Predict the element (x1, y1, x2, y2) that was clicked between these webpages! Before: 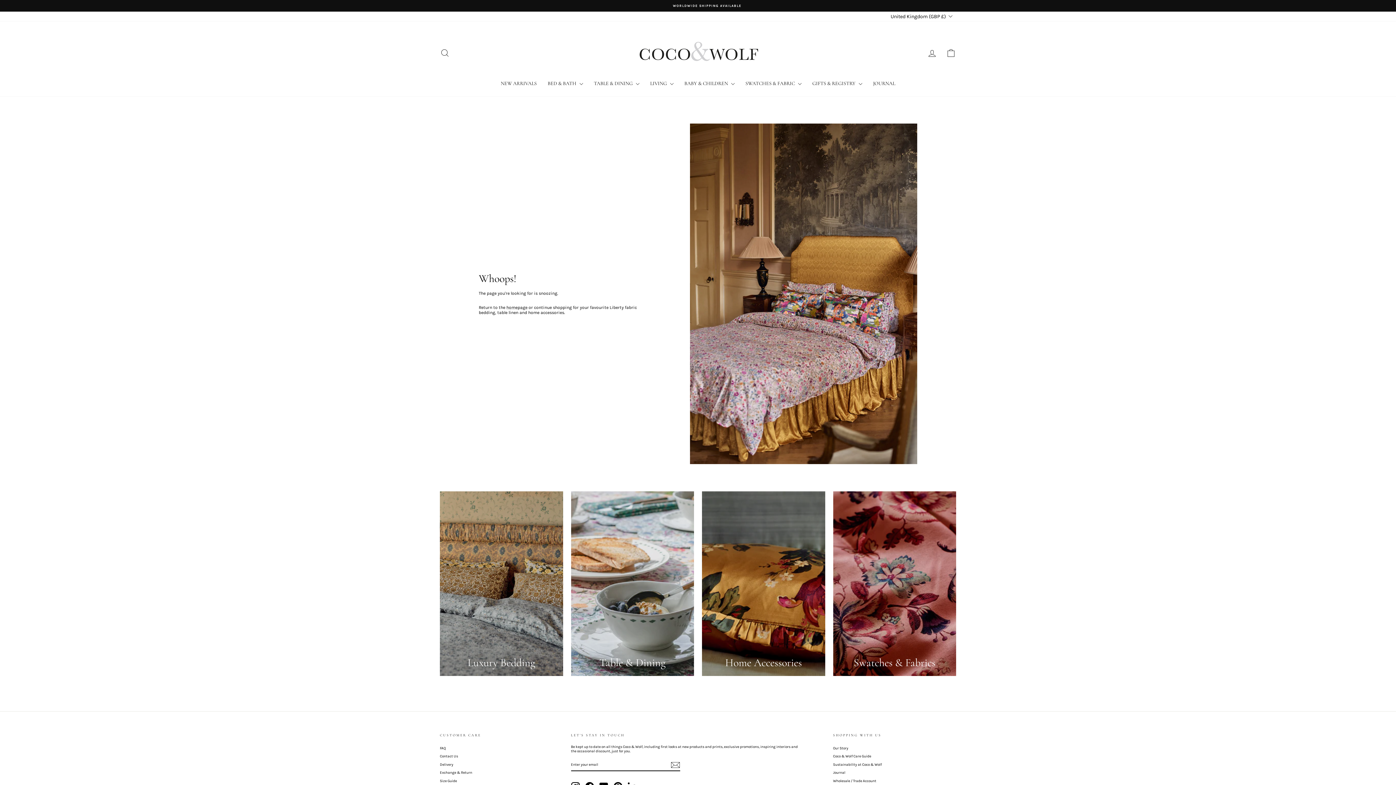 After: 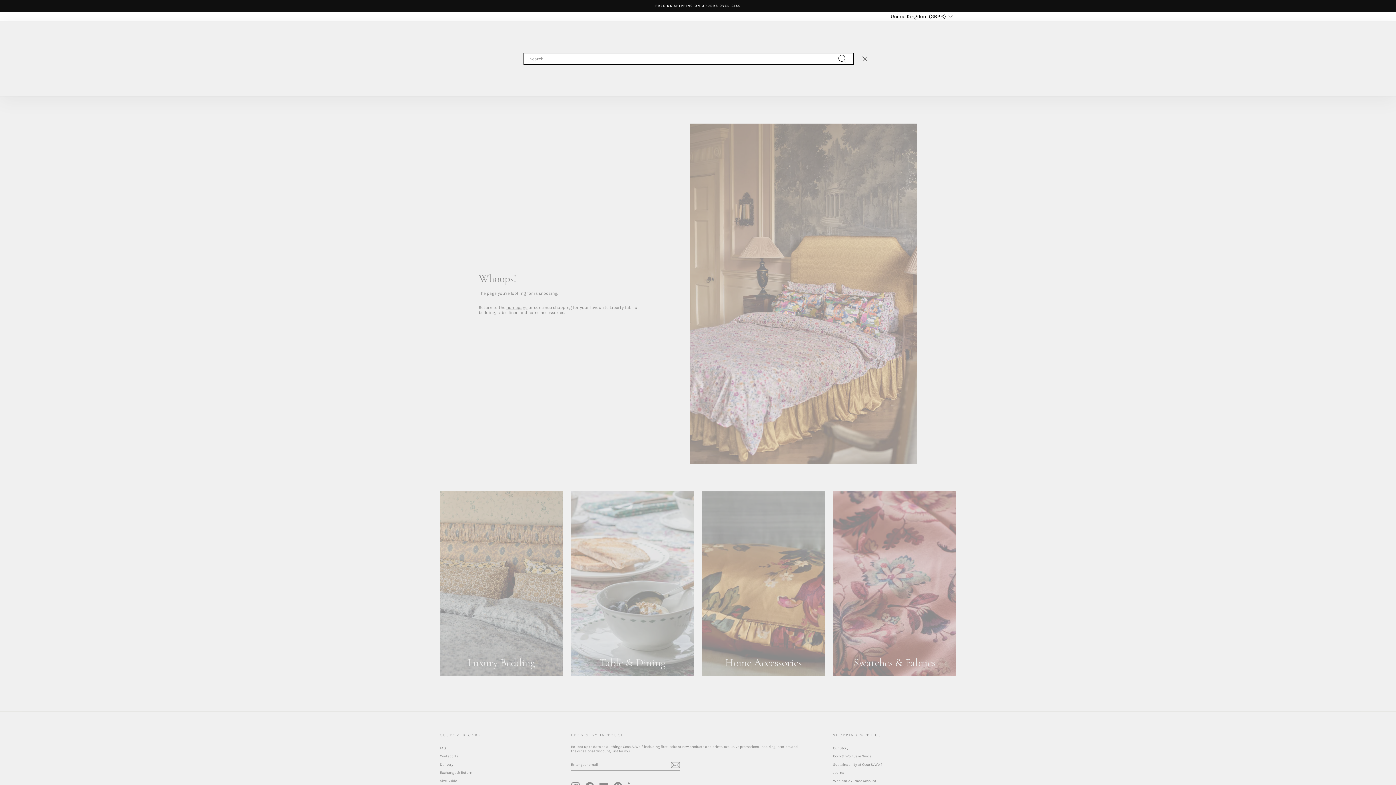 Action: bbox: (435, 45, 454, 61) label: SEARCH